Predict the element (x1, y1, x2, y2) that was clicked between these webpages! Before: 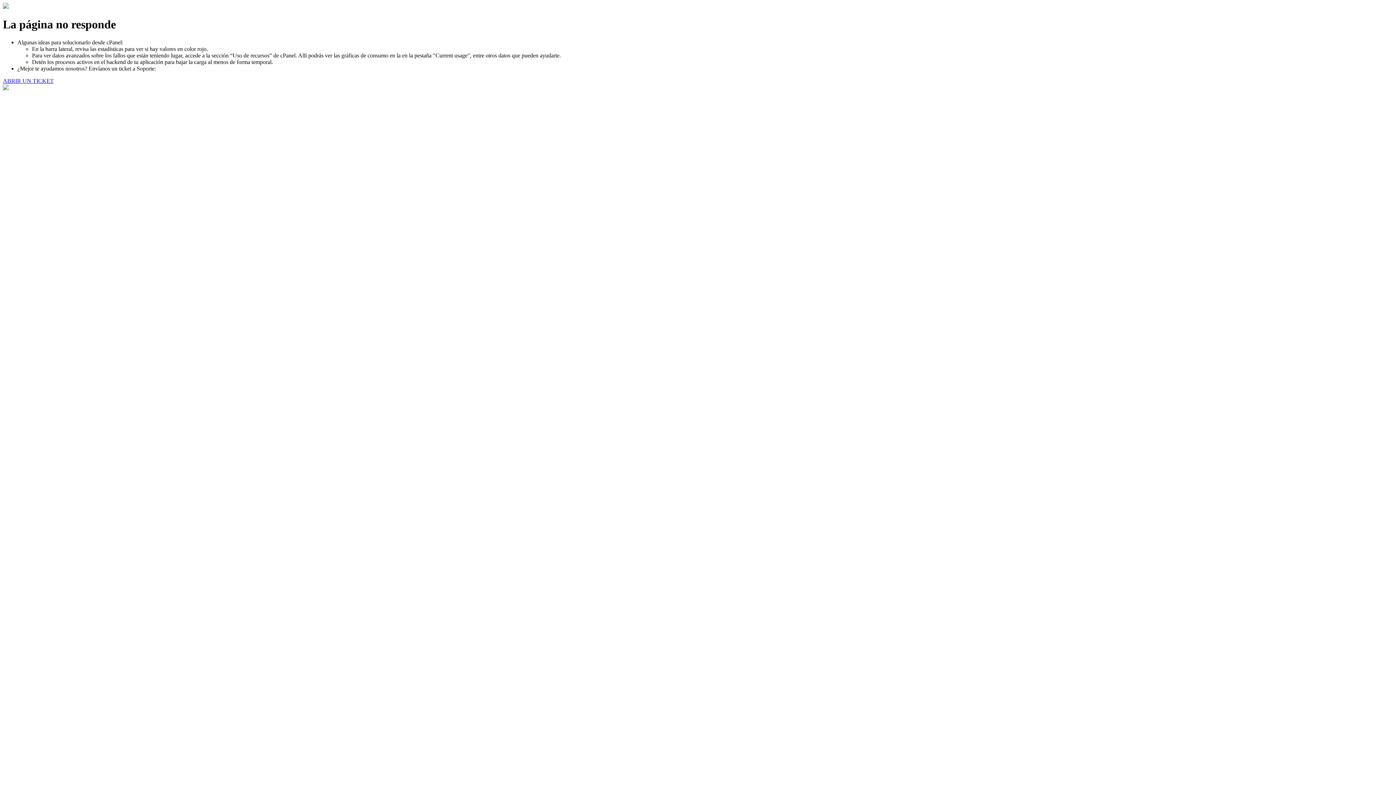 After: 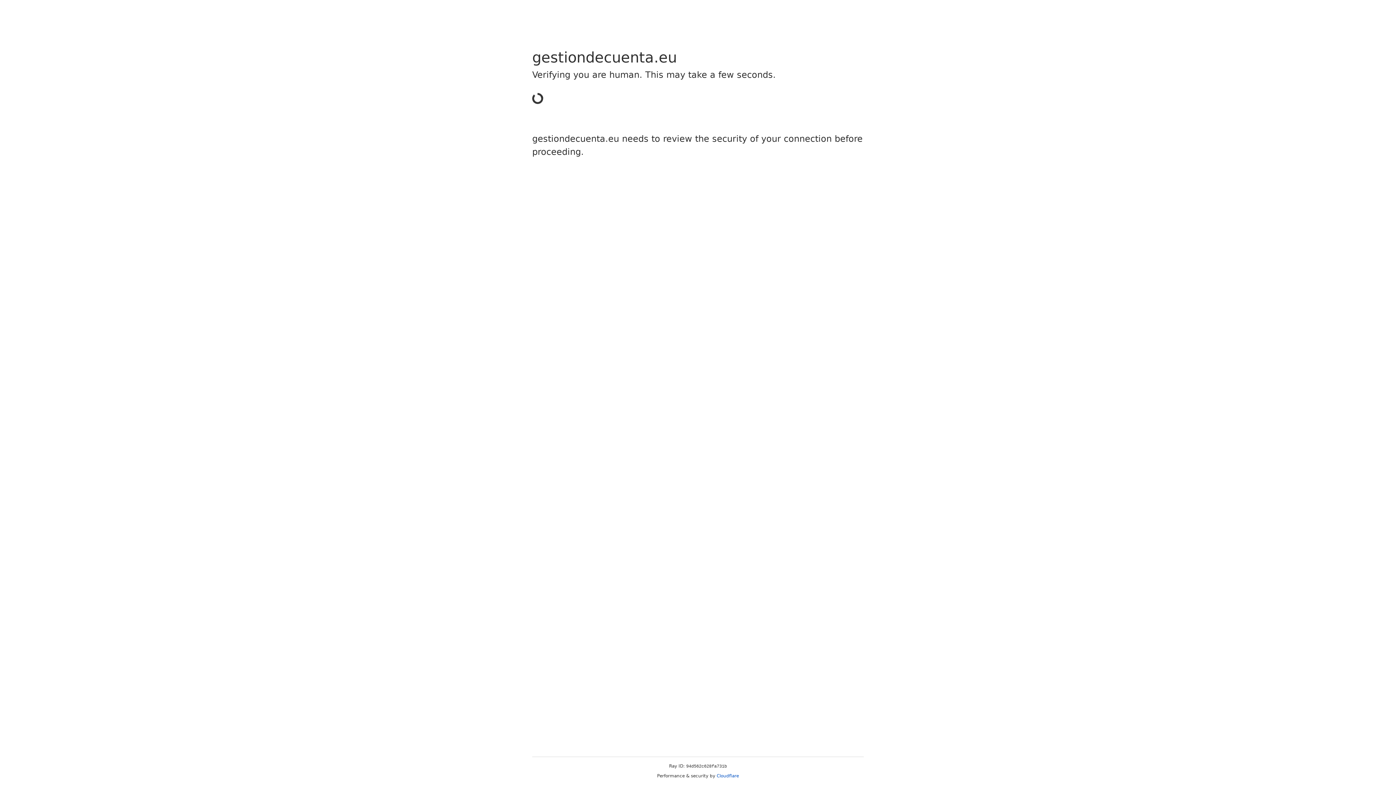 Action: label: ABRIR UN TICKET bbox: (2, 77, 53, 83)